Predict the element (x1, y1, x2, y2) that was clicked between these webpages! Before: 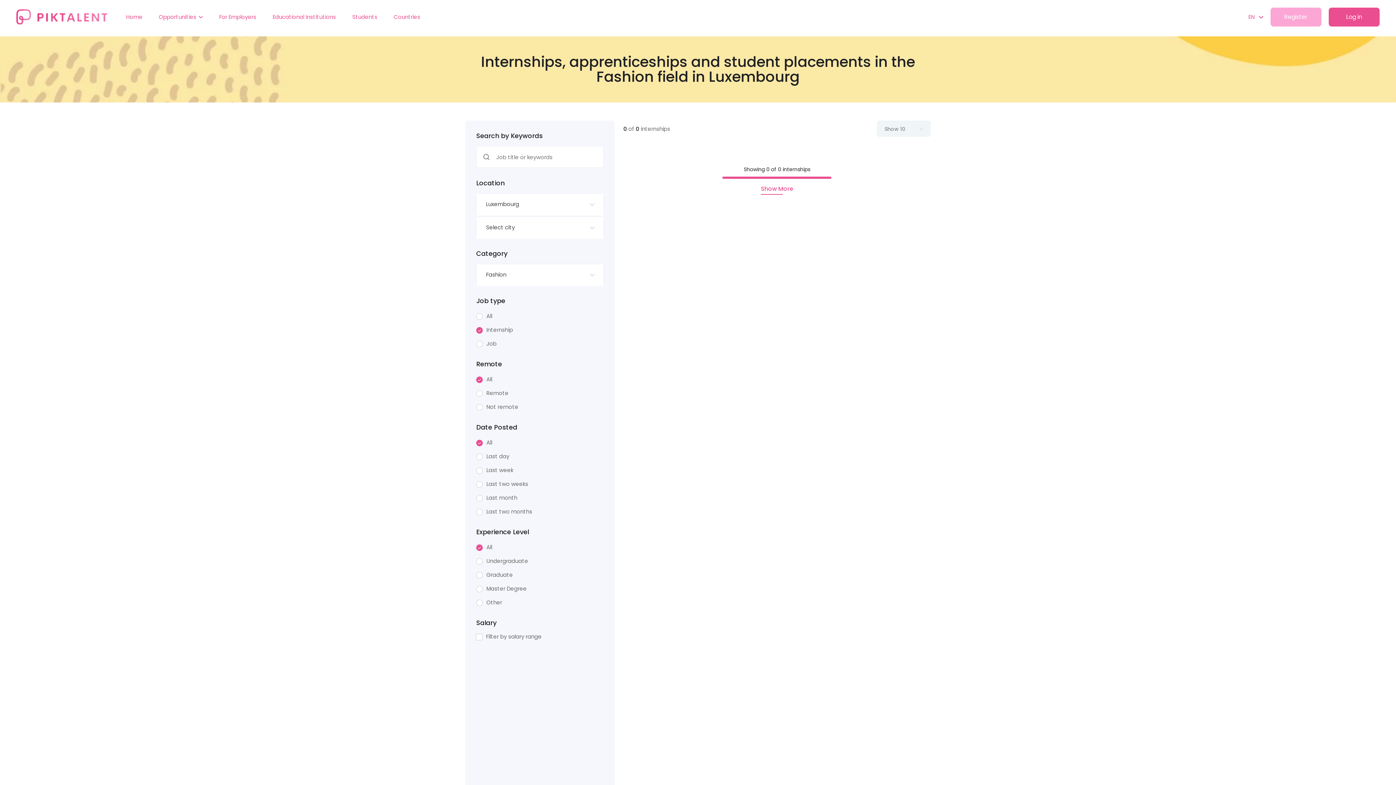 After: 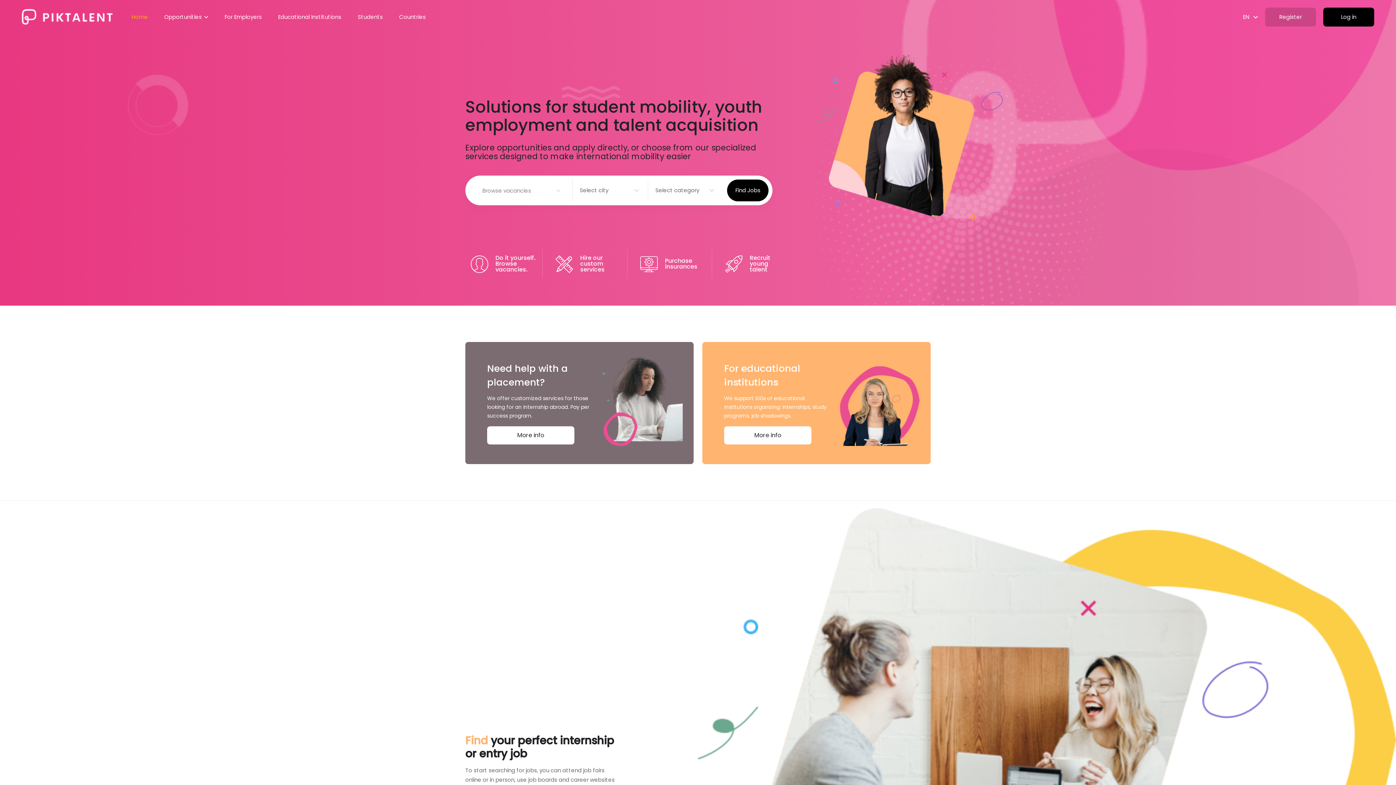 Action: label: Home bbox: (126, 11, 142, 22)